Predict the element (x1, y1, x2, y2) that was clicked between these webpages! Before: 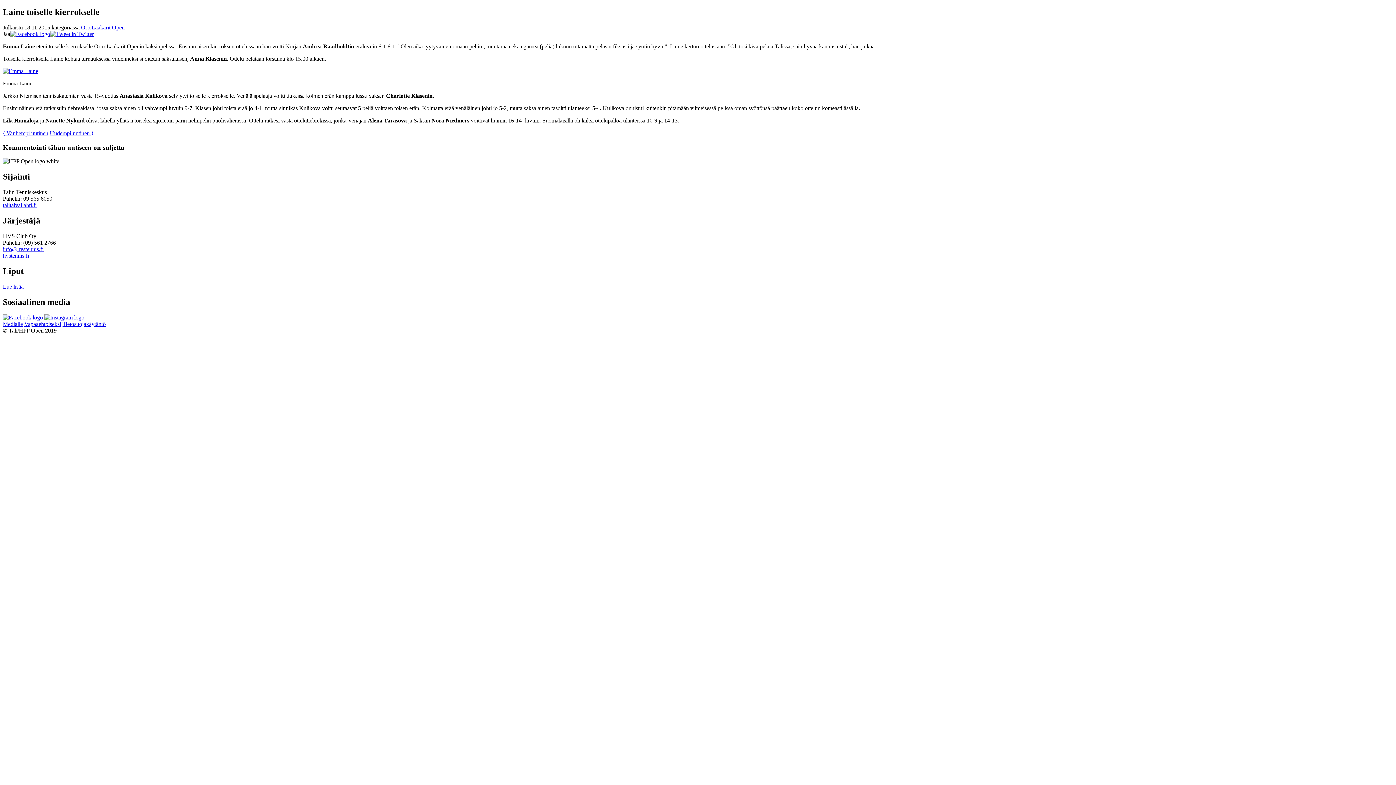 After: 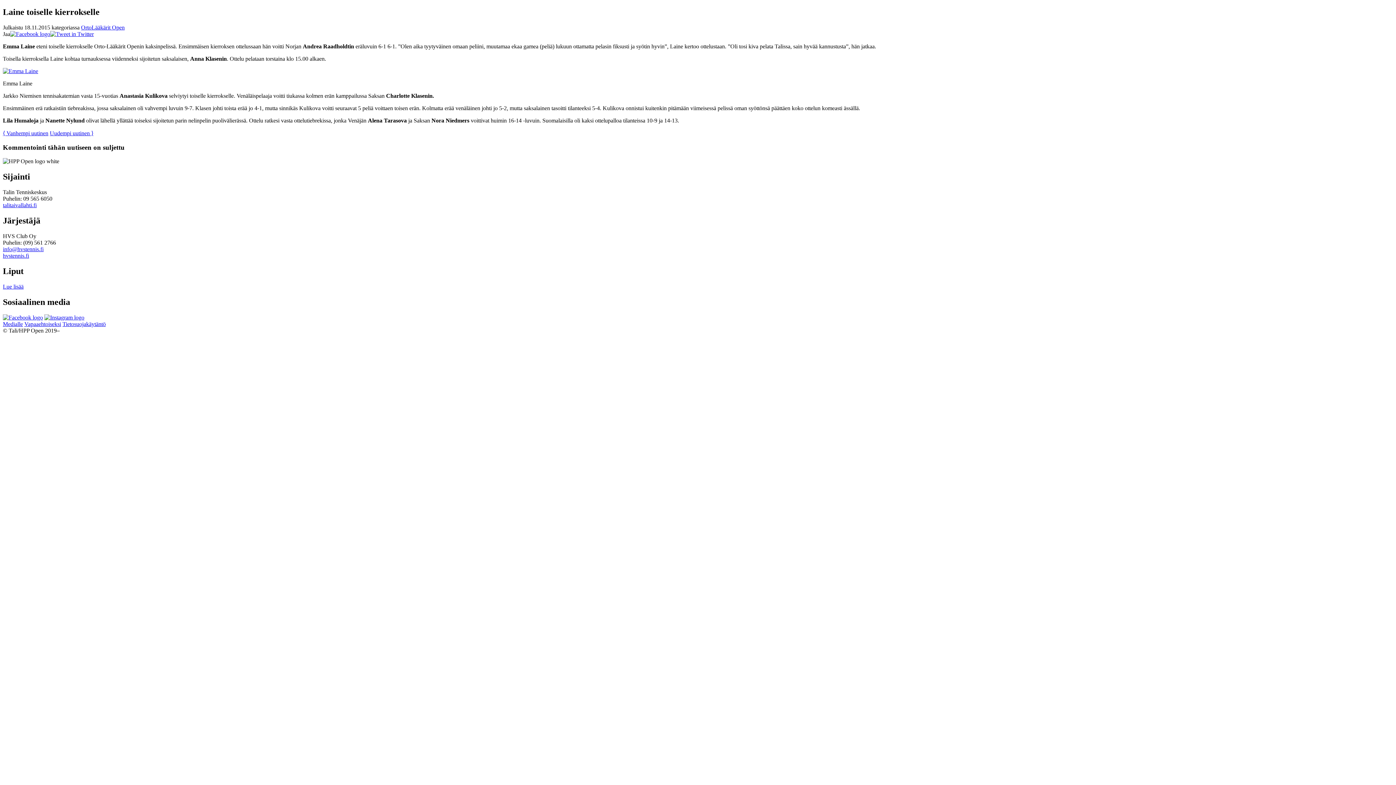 Action: label: talitaivallahti.fi bbox: (2, 202, 36, 208)